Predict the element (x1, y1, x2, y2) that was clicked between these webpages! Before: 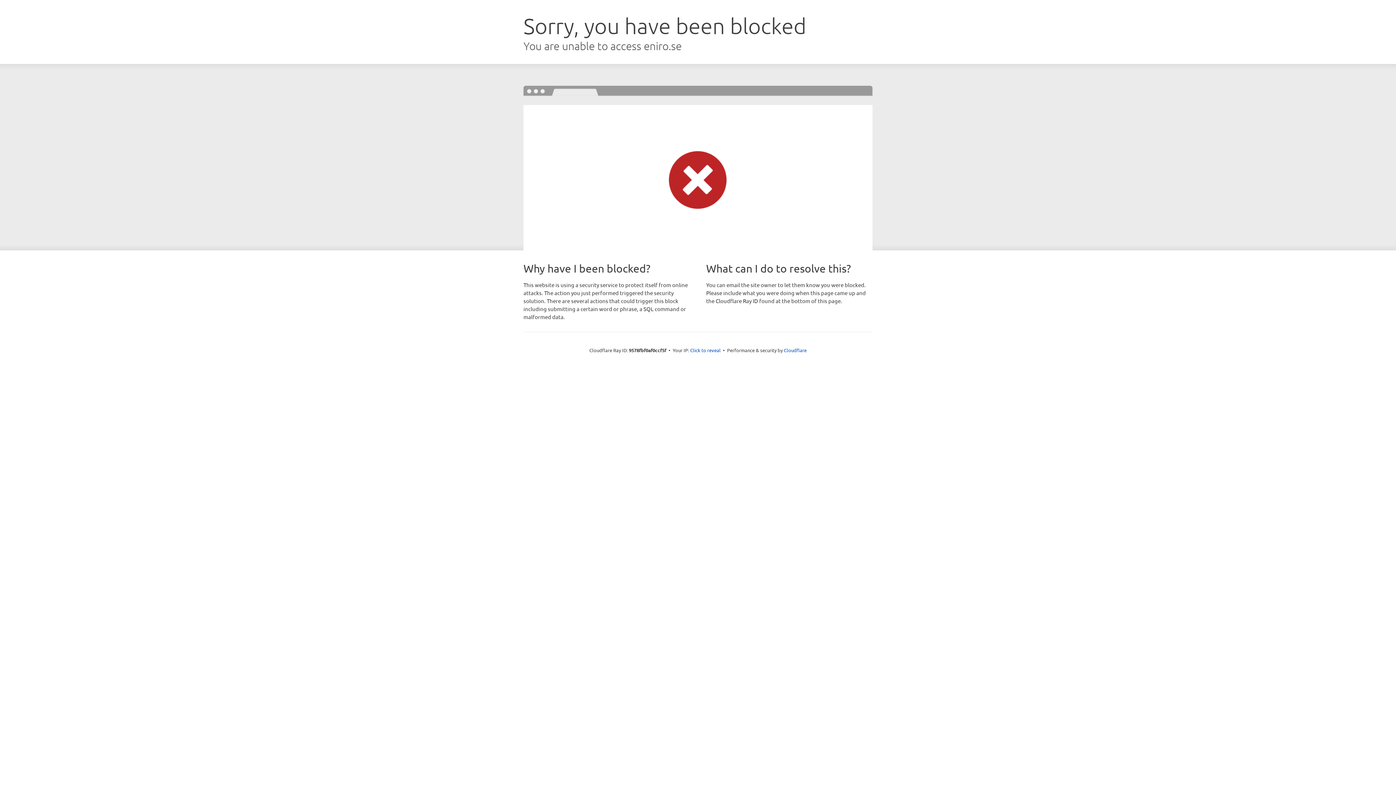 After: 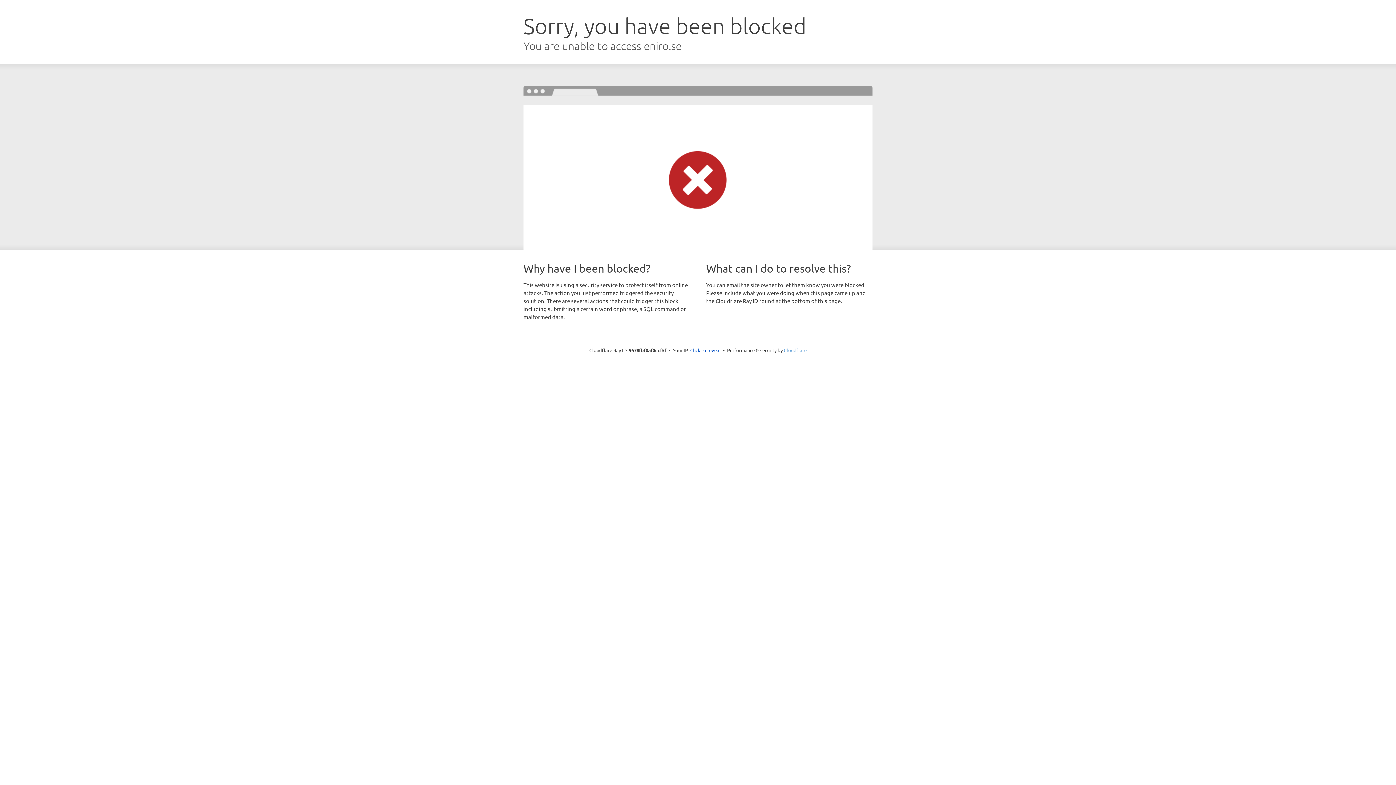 Action: bbox: (784, 347, 806, 353) label: Cloudflare